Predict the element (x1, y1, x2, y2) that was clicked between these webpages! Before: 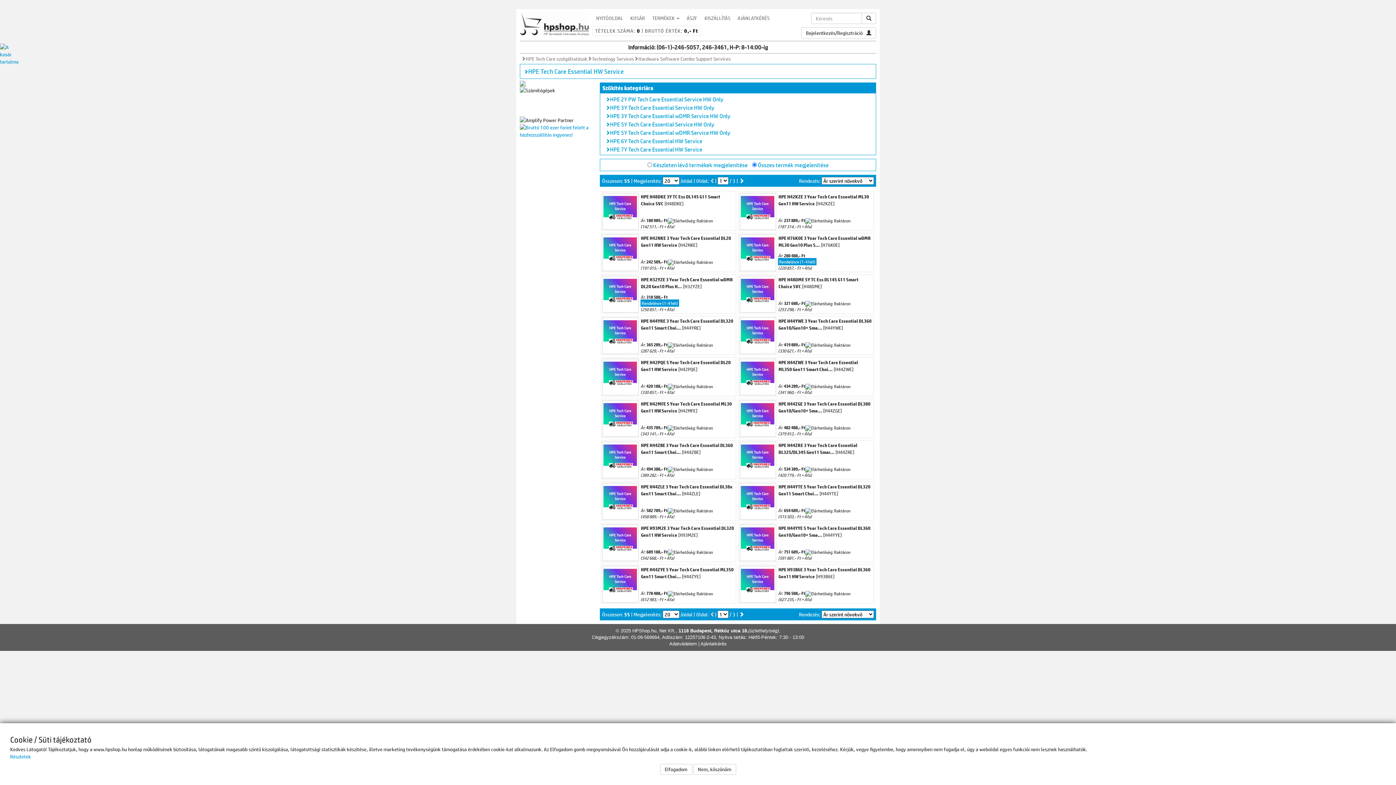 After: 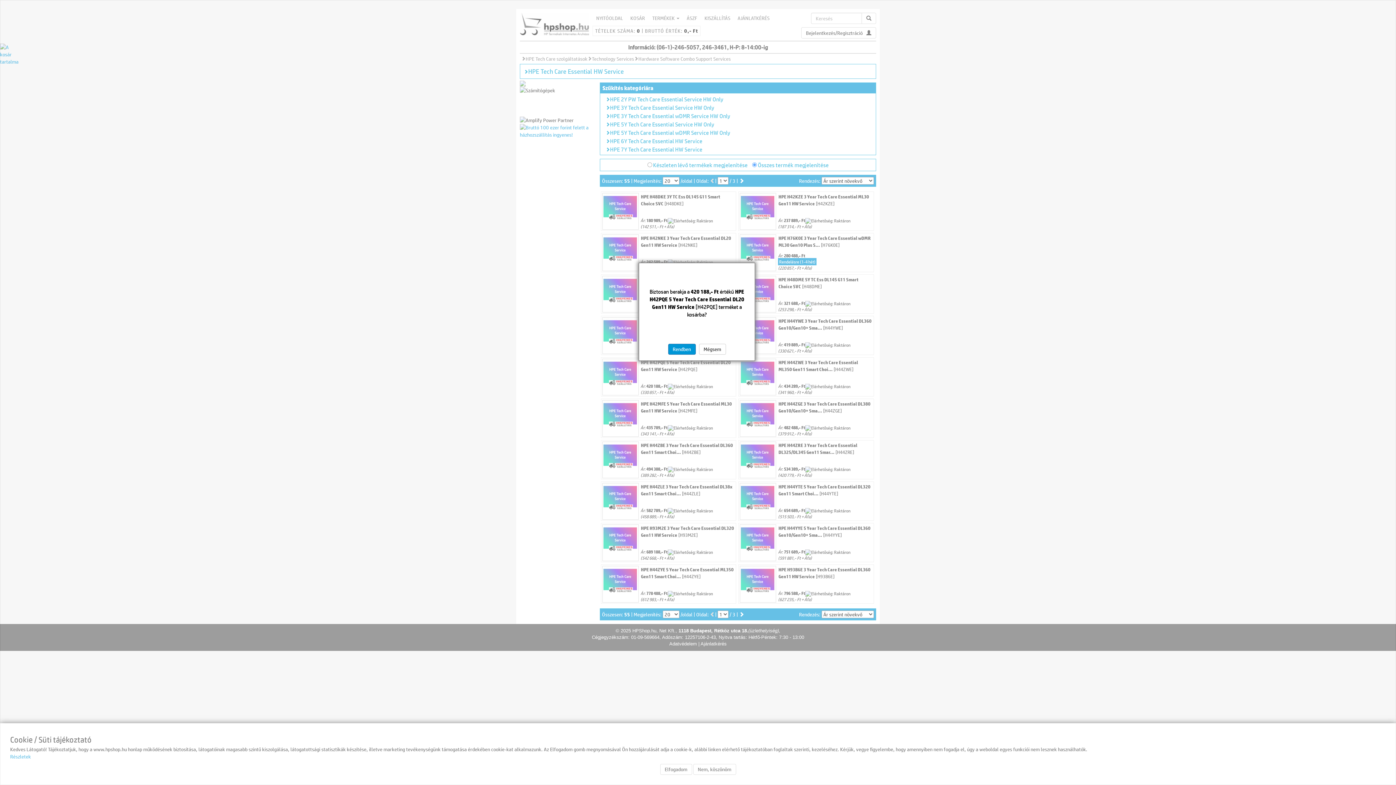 Action: bbox: (602, 385, 639, 395)